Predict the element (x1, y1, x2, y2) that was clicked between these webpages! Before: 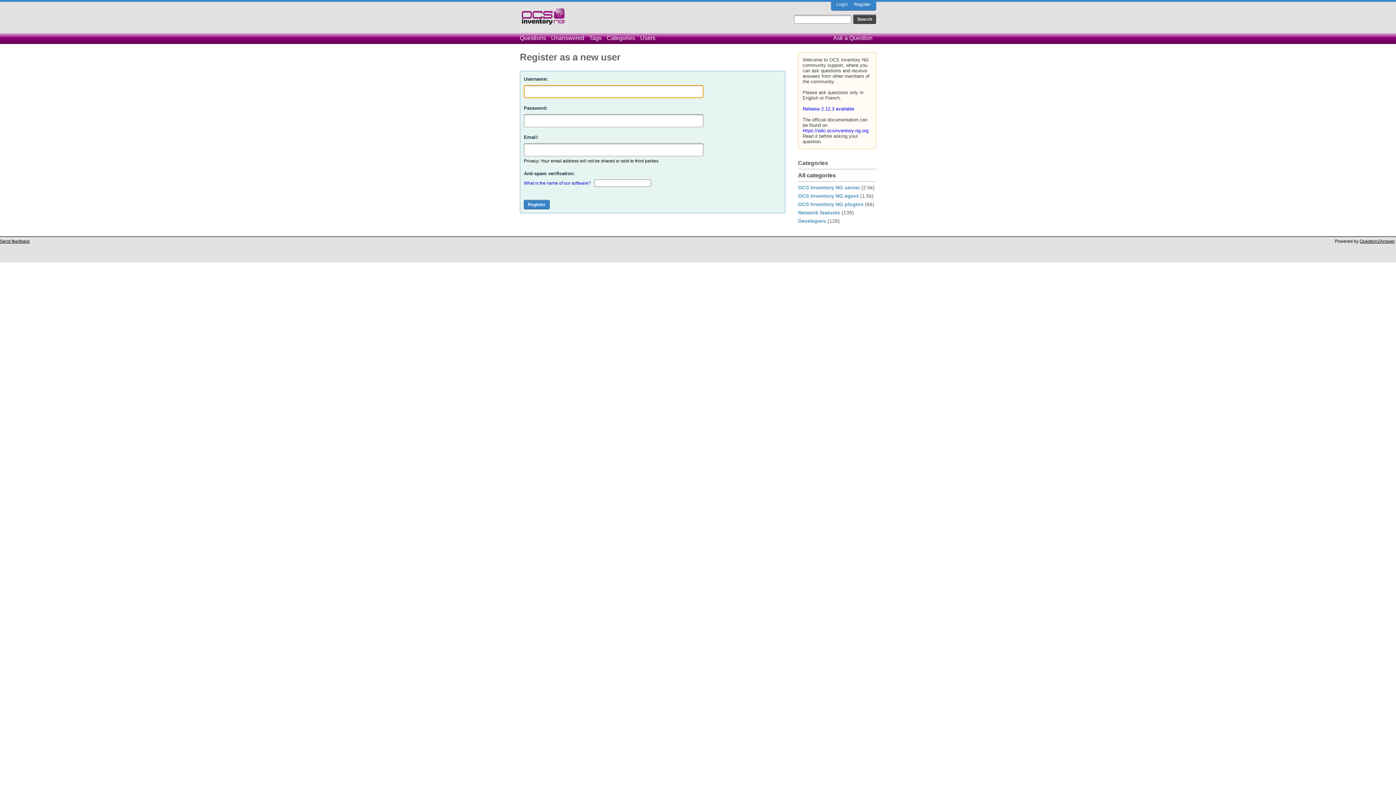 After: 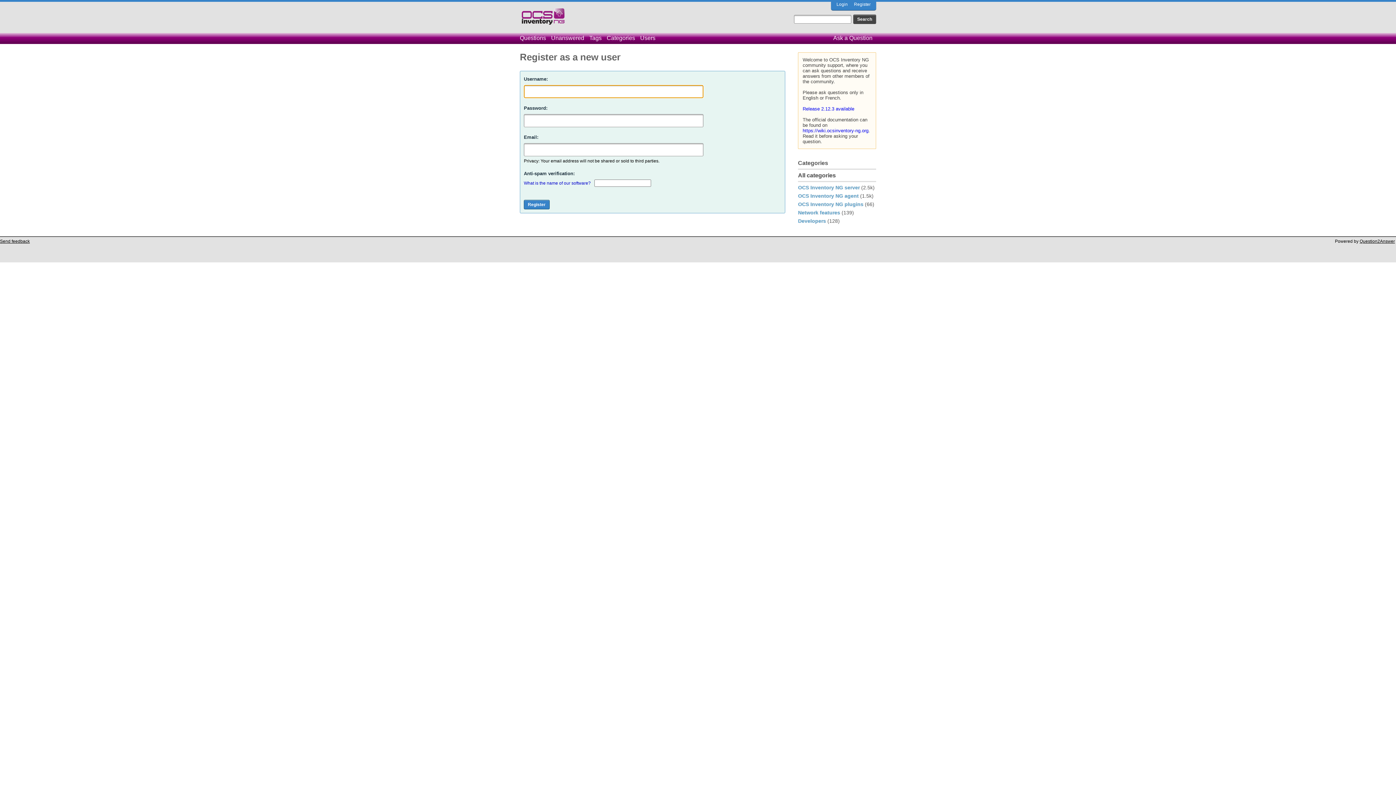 Action: bbox: (854, 1, 870, 6) label: Register